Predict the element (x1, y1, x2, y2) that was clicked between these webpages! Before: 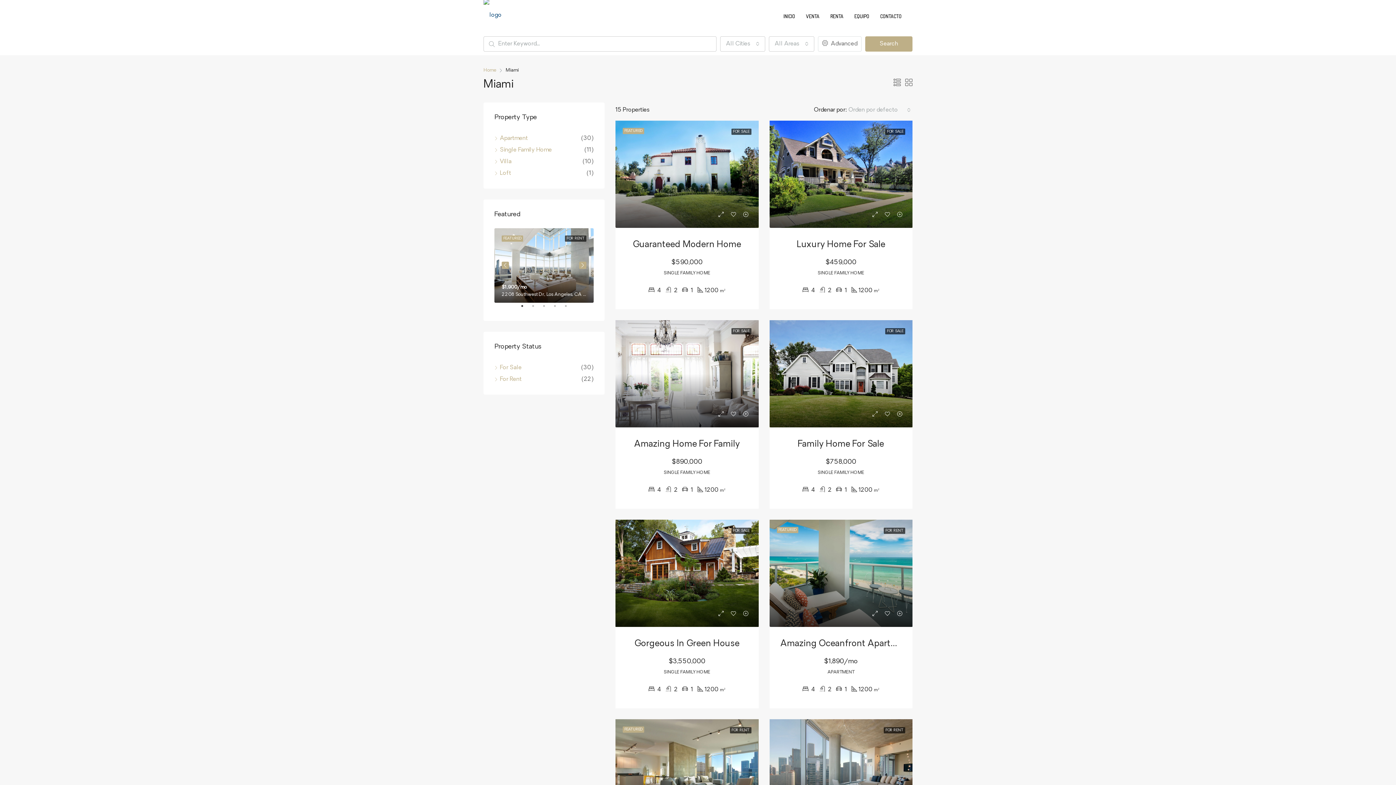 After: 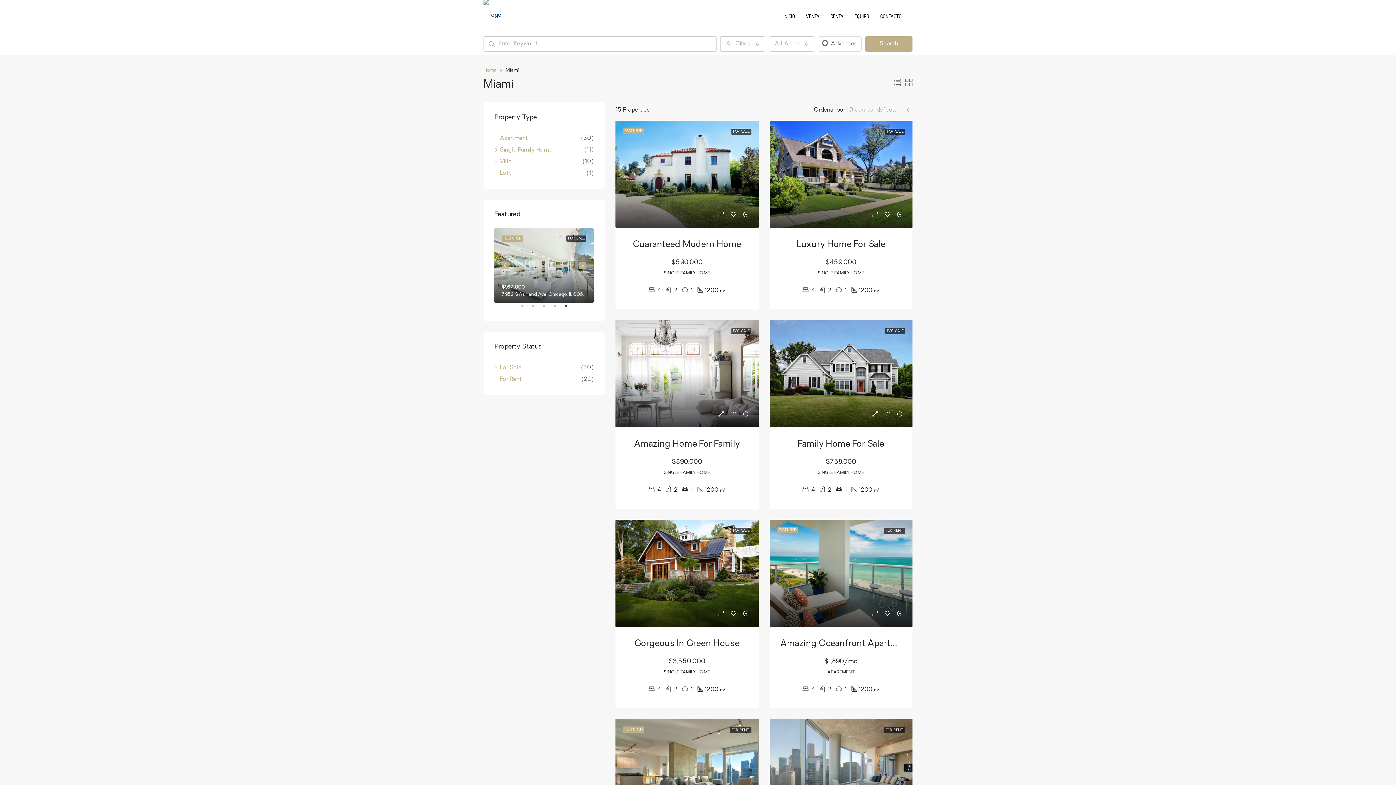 Action: bbox: (501, 261, 509, 269) label: Previous